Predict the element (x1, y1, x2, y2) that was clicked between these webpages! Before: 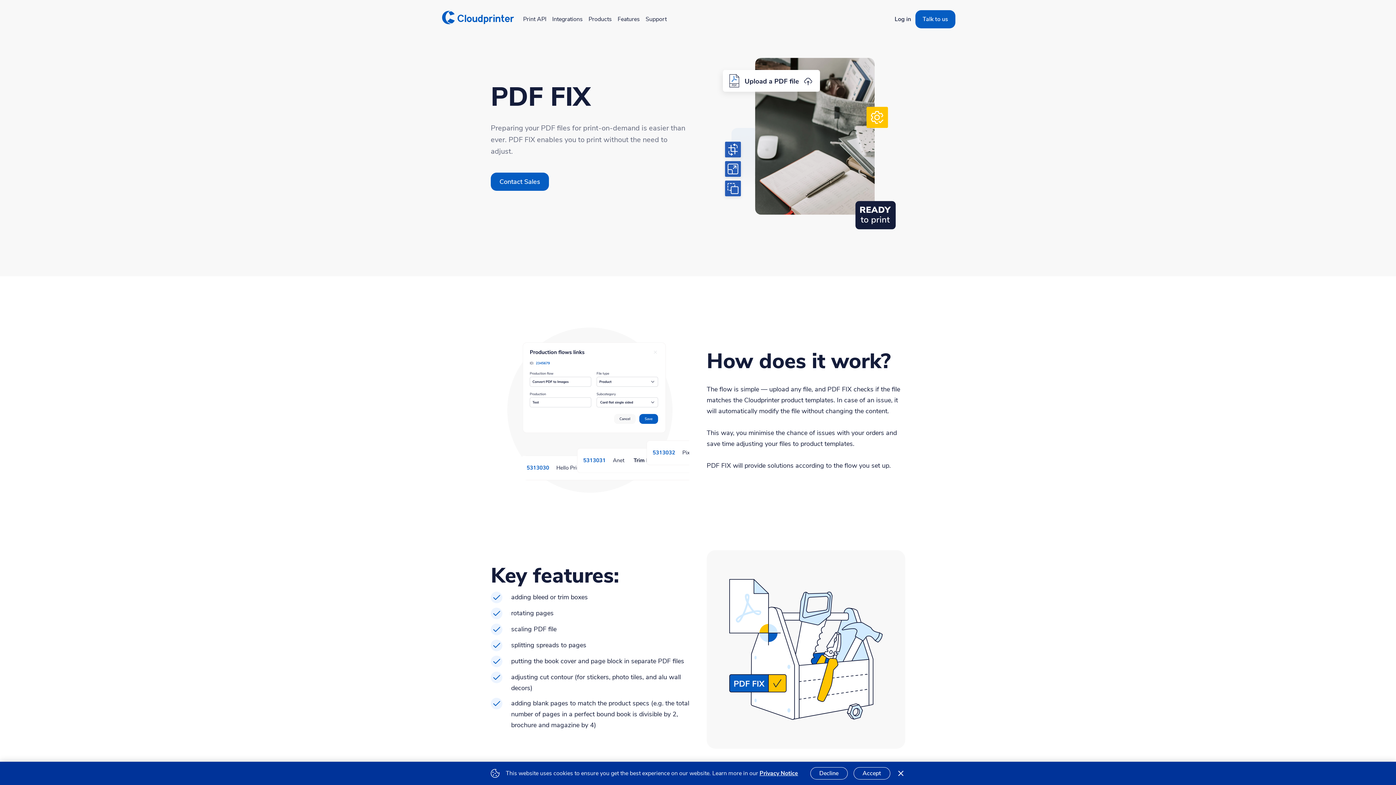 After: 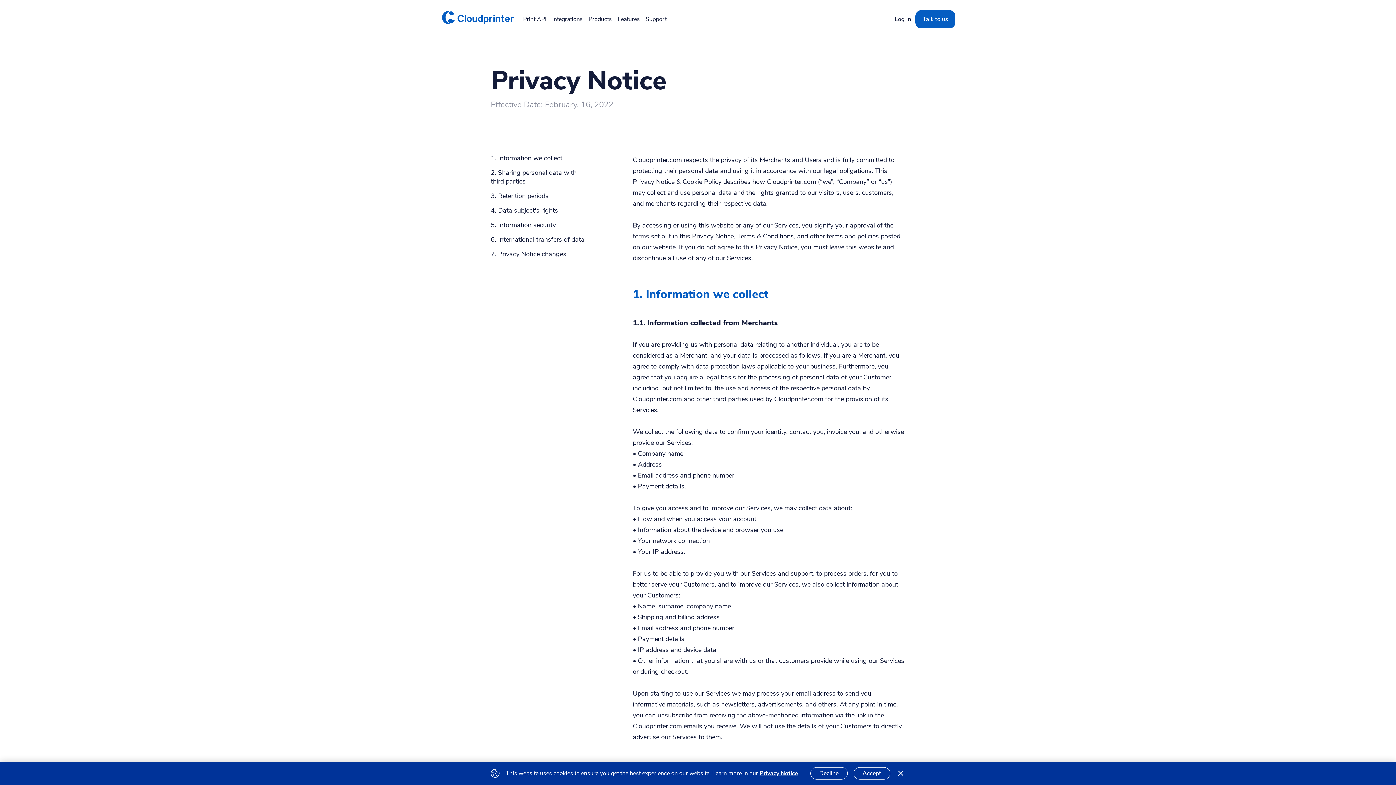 Action: bbox: (759, 769, 798, 777) label: Privacy Notice